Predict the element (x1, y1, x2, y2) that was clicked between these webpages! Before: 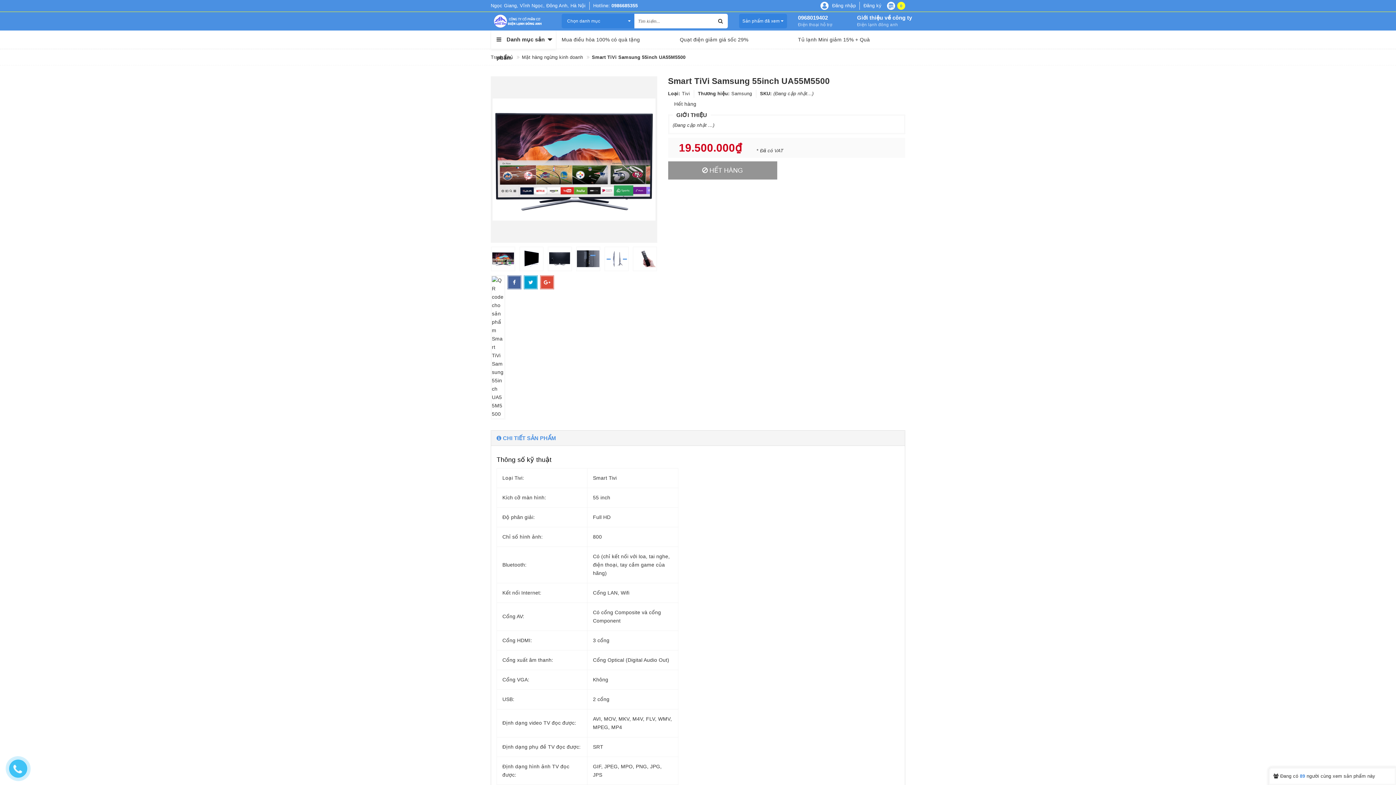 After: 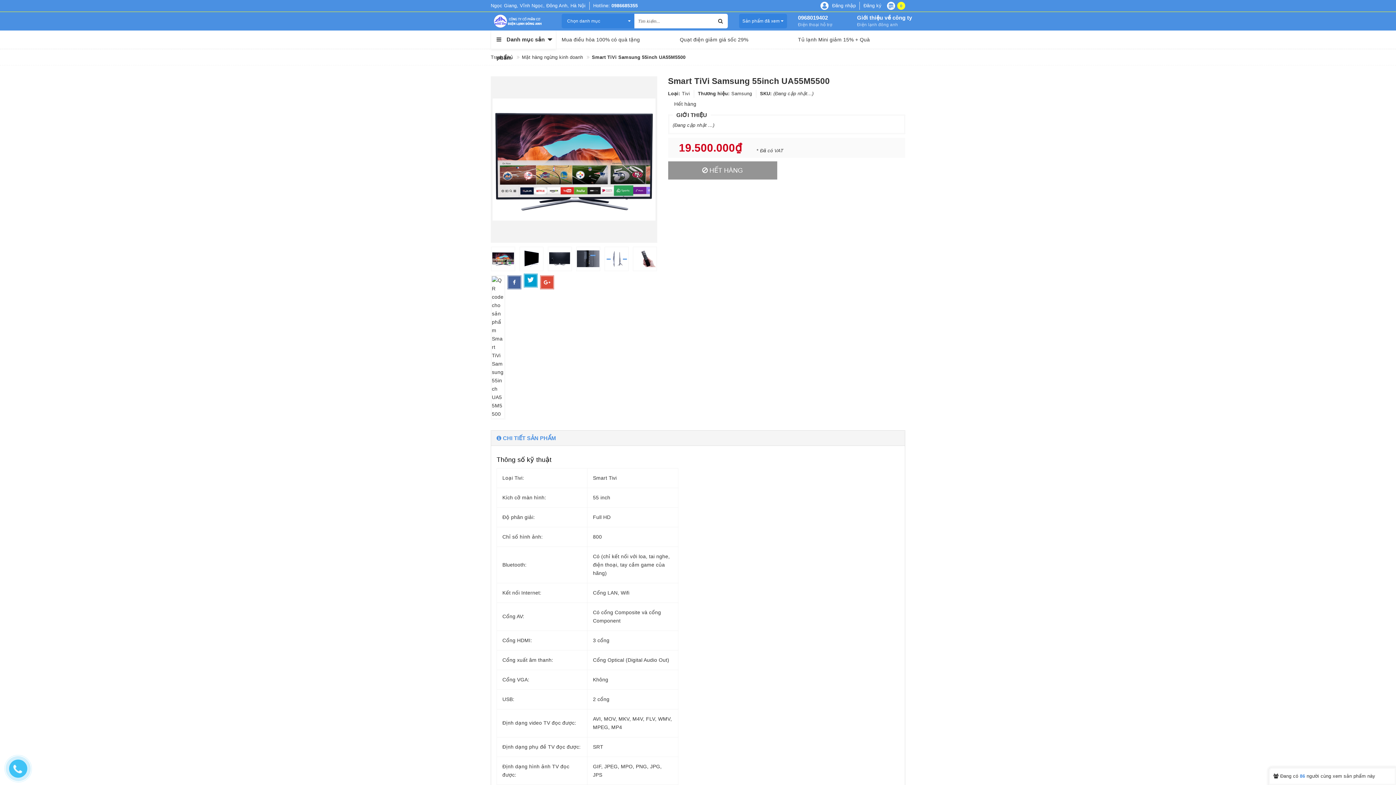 Action: bbox: (523, 275, 538, 289)